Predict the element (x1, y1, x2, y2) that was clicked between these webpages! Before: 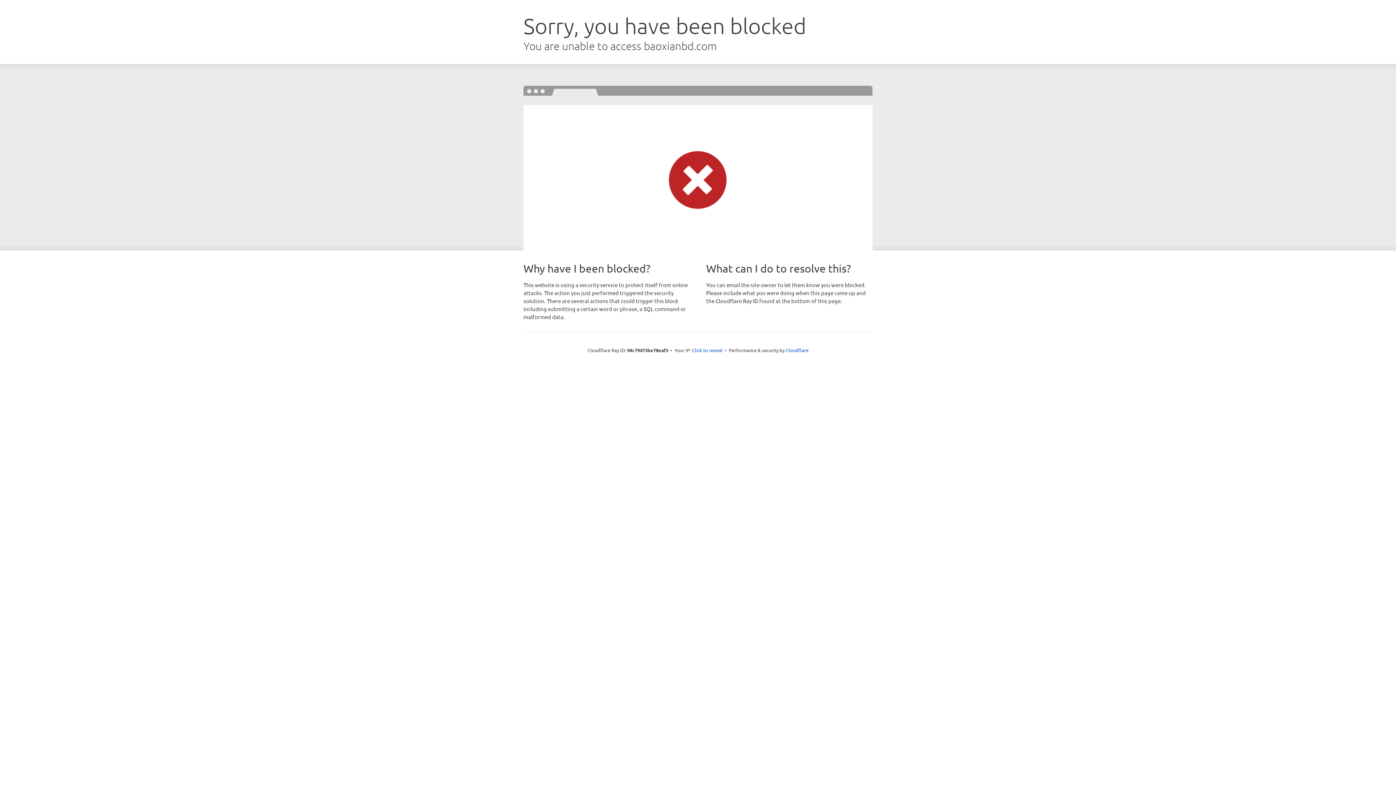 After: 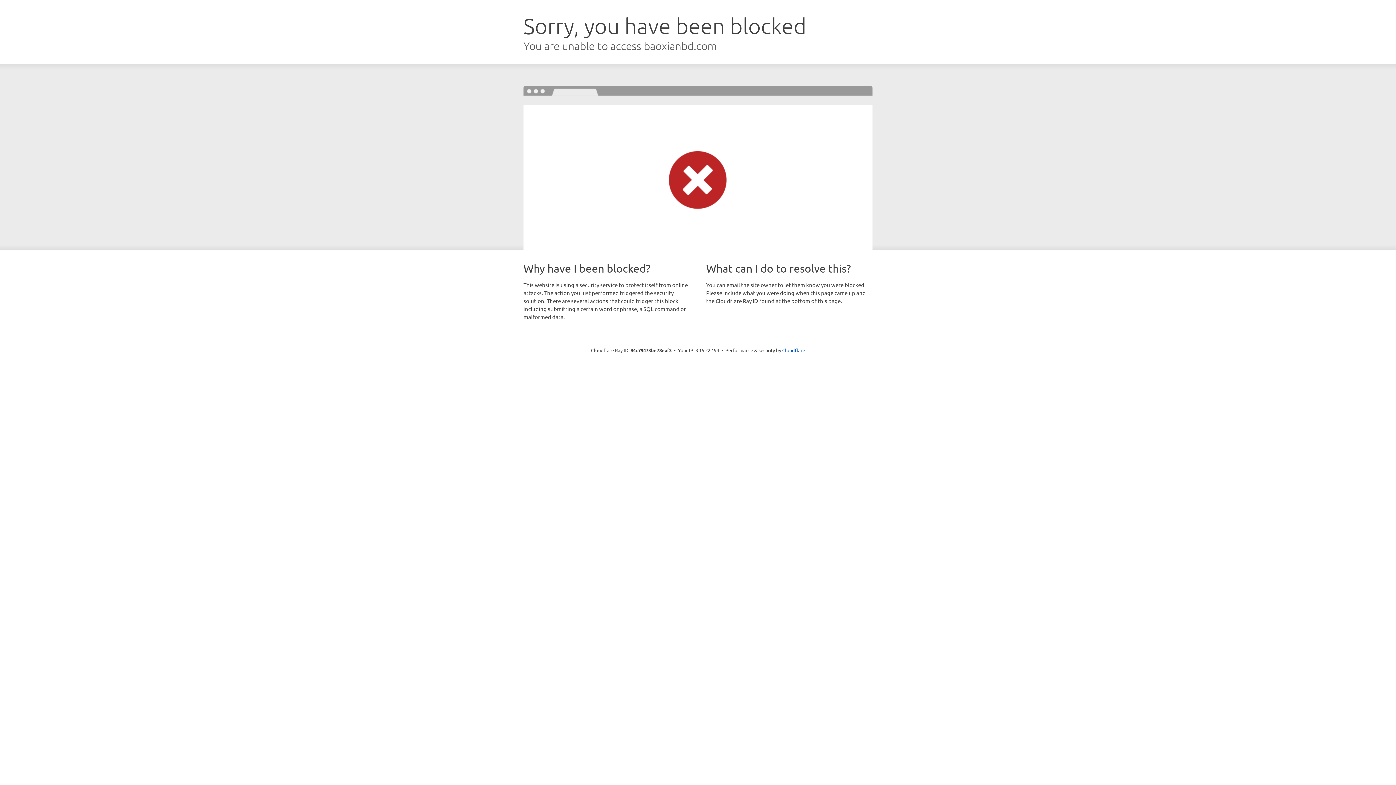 Action: label: Click to reveal bbox: (692, 346, 722, 353)